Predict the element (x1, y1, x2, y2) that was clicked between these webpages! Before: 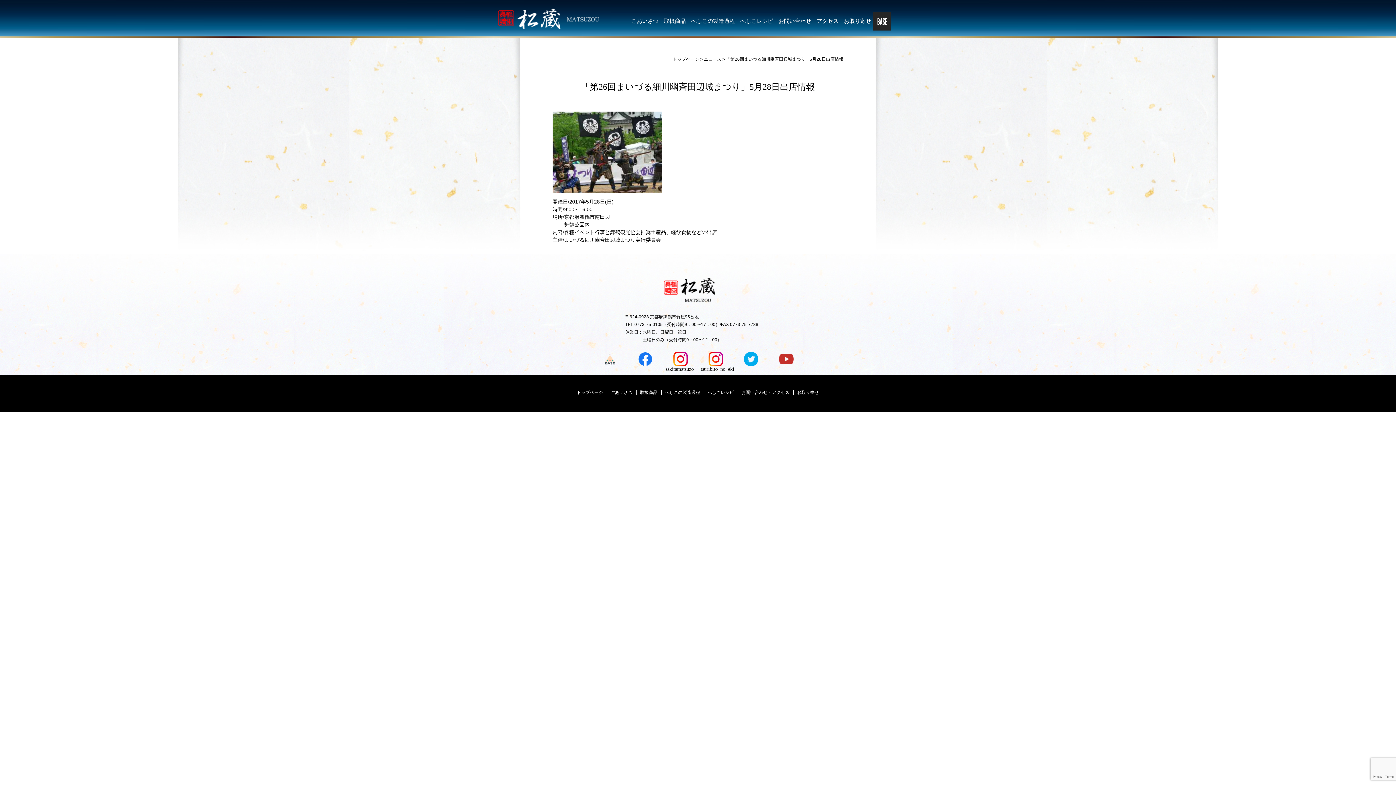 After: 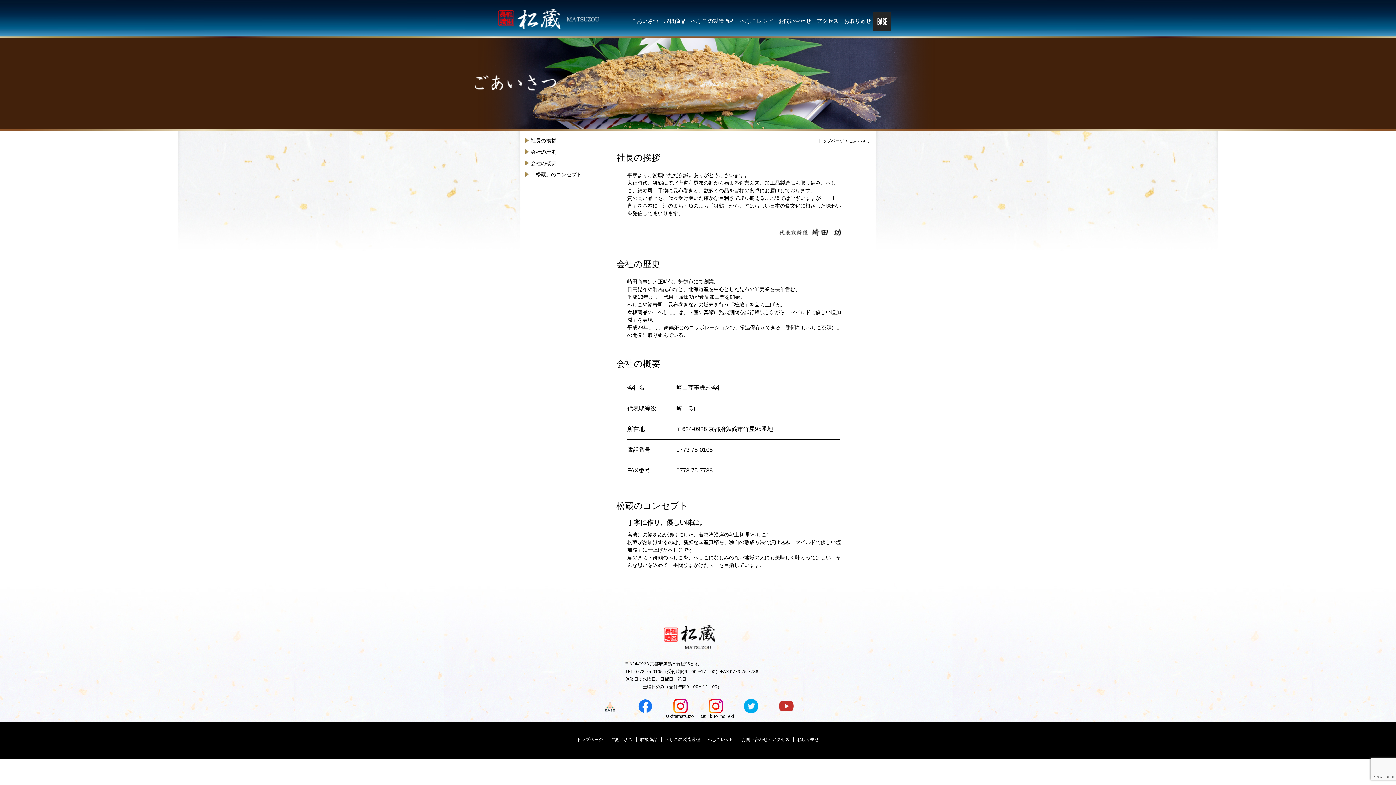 Action: bbox: (631, 18, 658, 24) label: ごあいさつ